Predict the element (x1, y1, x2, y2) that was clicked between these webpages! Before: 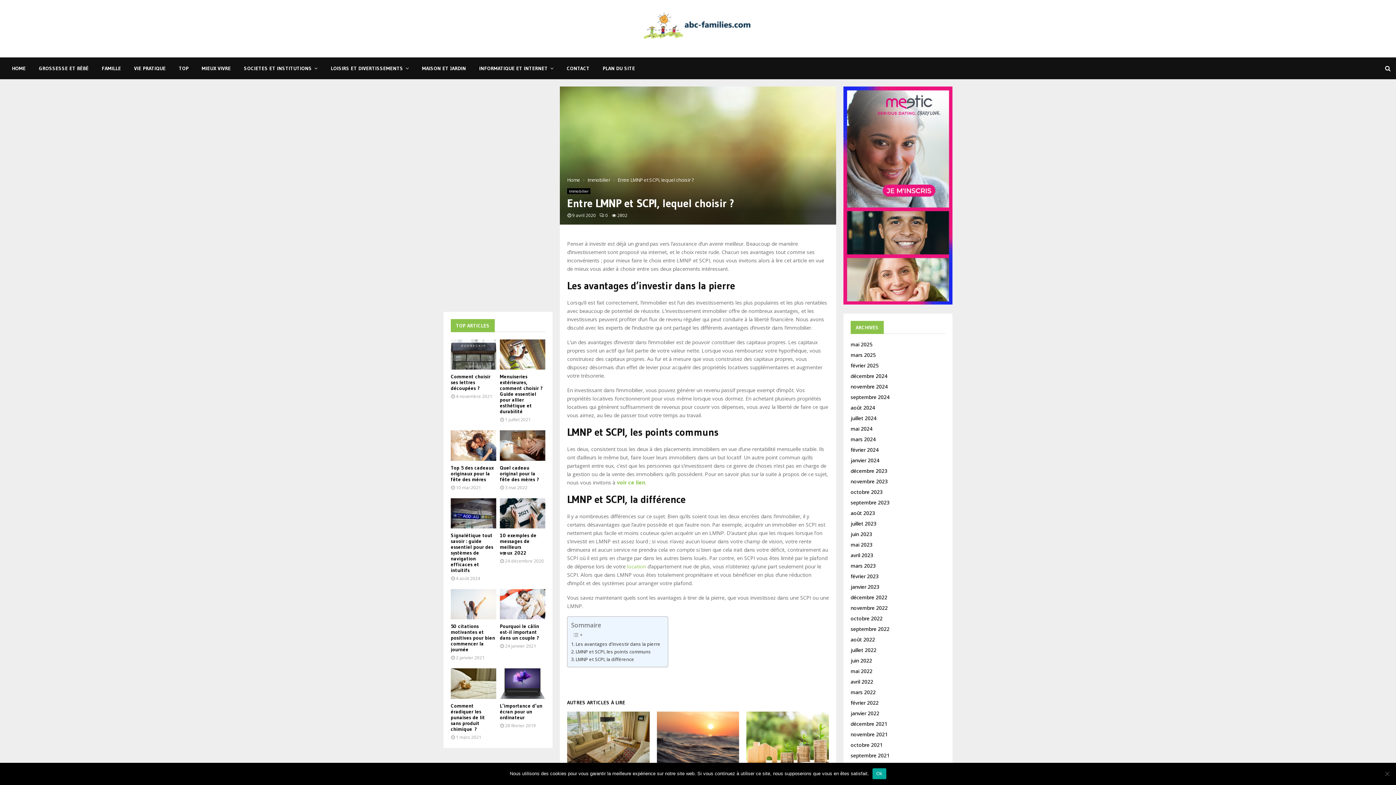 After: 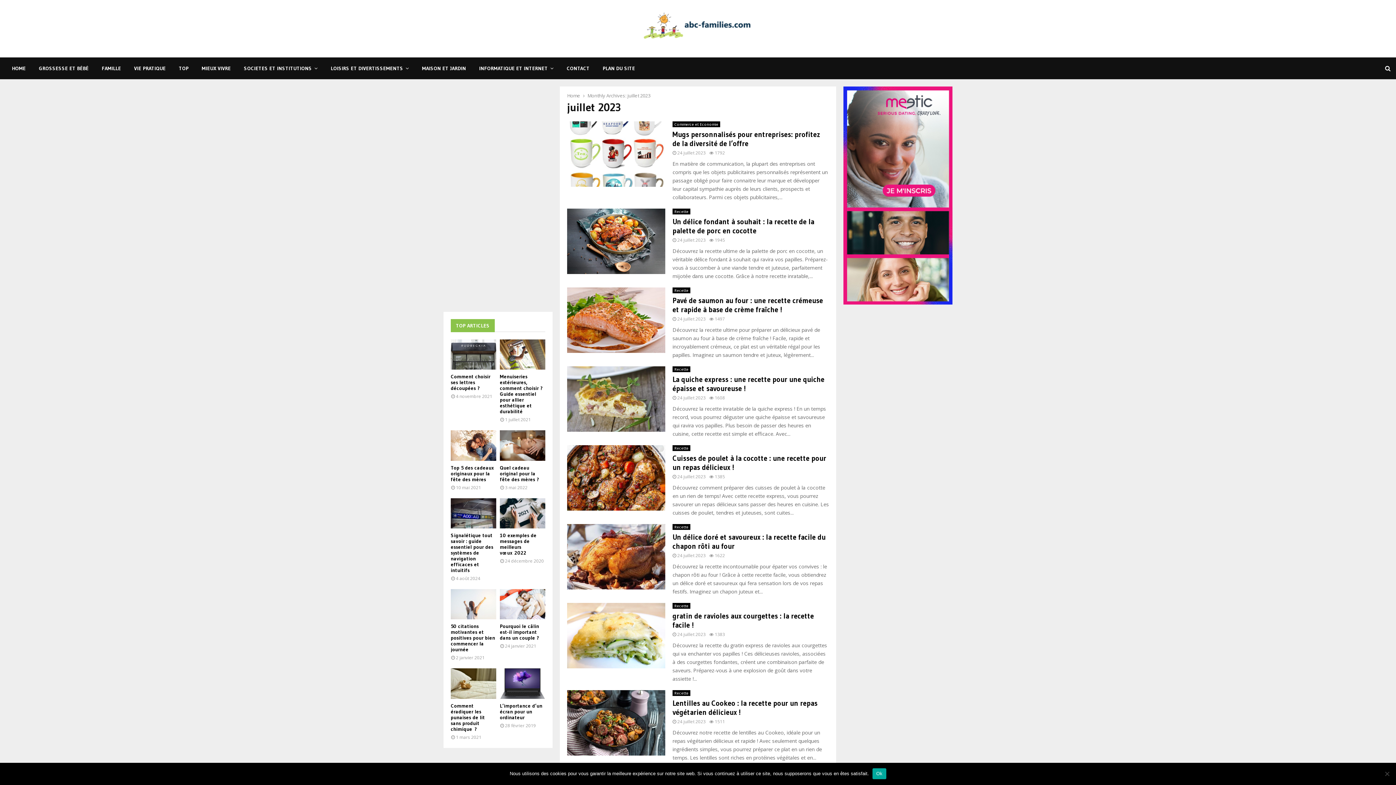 Action: label: juillet 2023 bbox: (850, 520, 876, 527)